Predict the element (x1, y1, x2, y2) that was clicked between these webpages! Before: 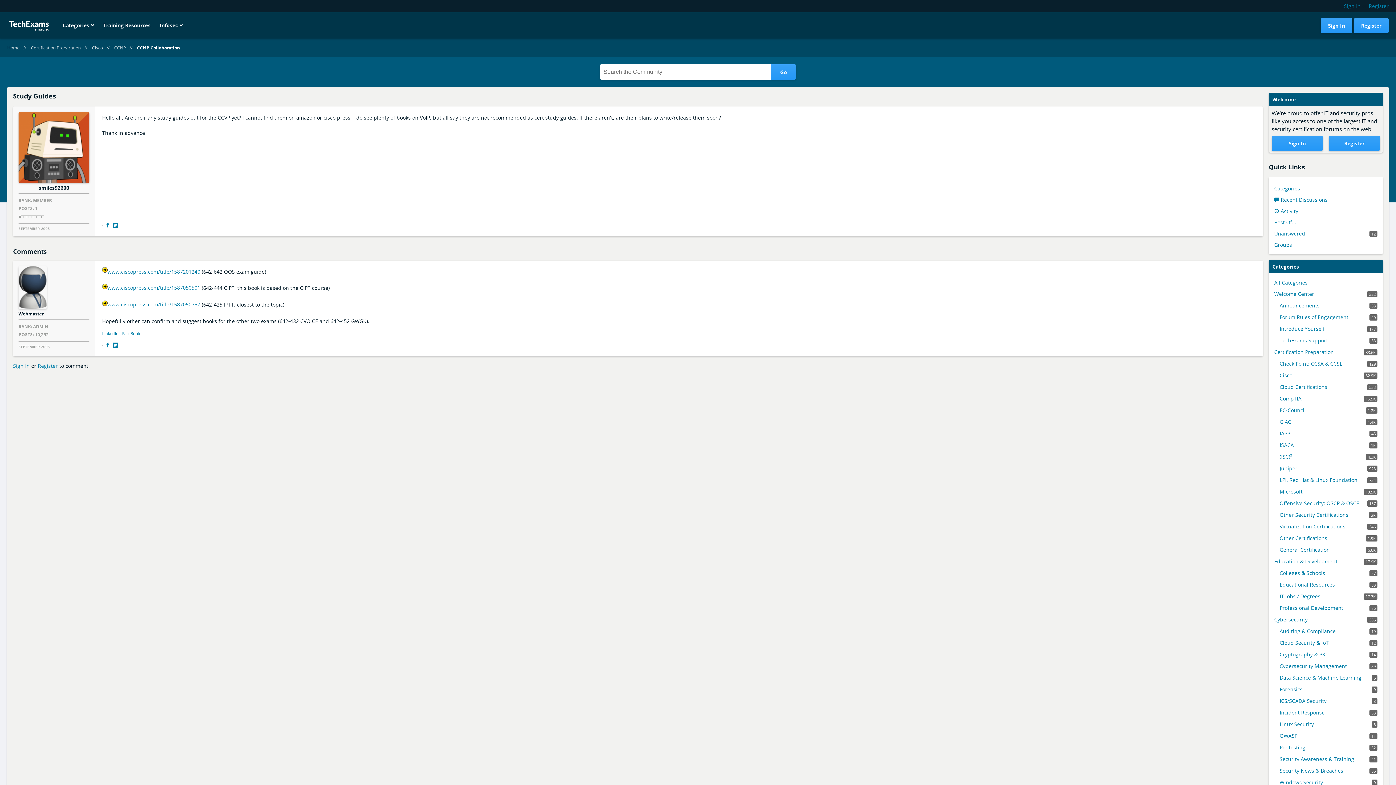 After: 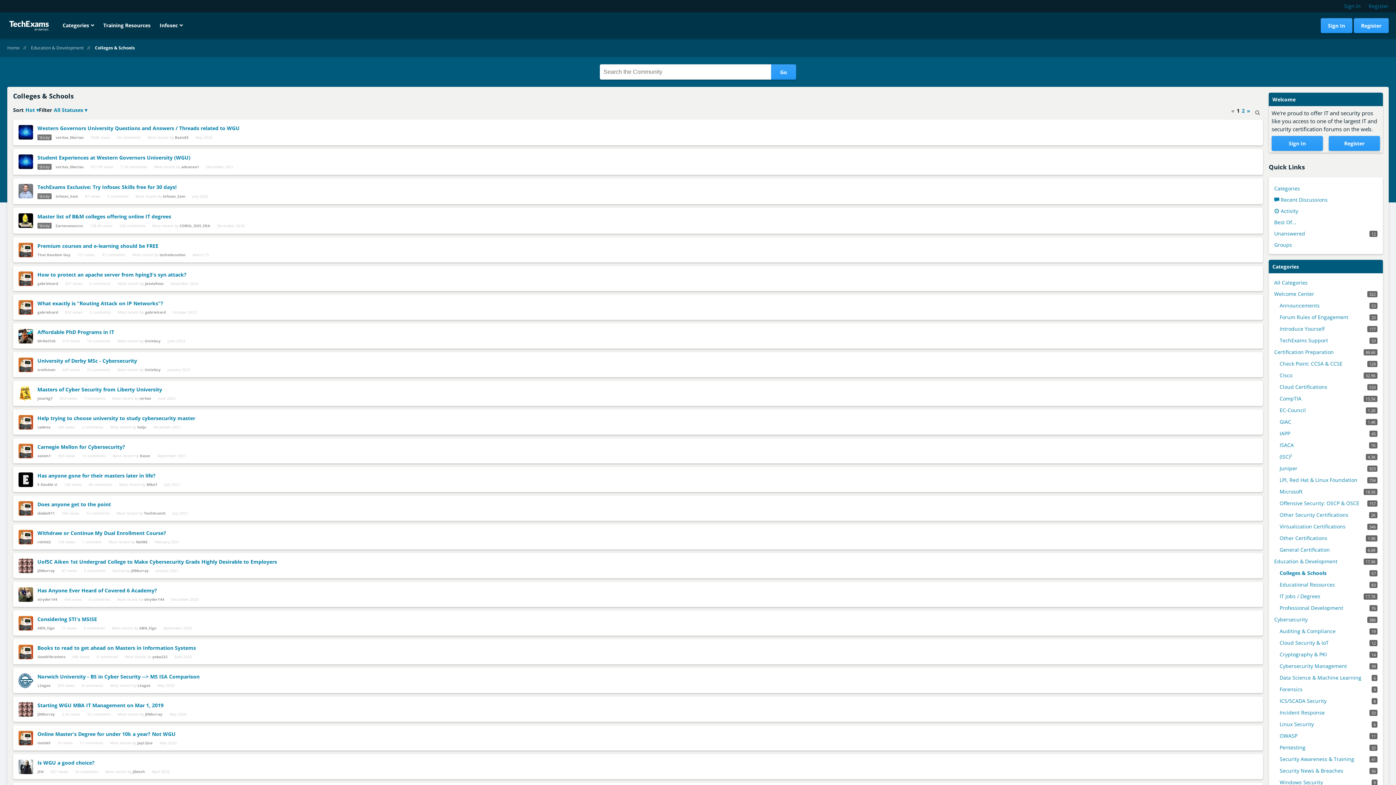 Action: bbox: (1280, 569, 1377, 577) label: 57
Colleges & Schools